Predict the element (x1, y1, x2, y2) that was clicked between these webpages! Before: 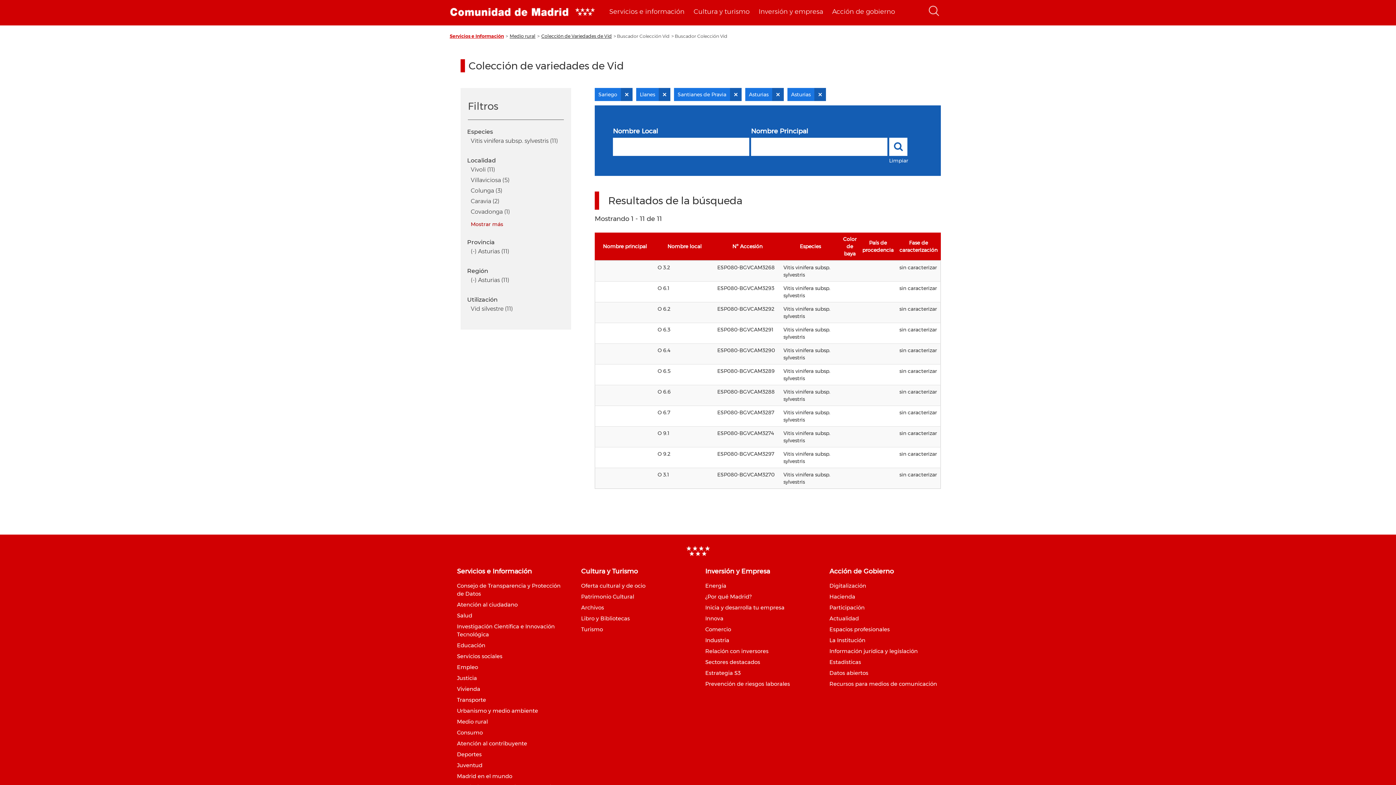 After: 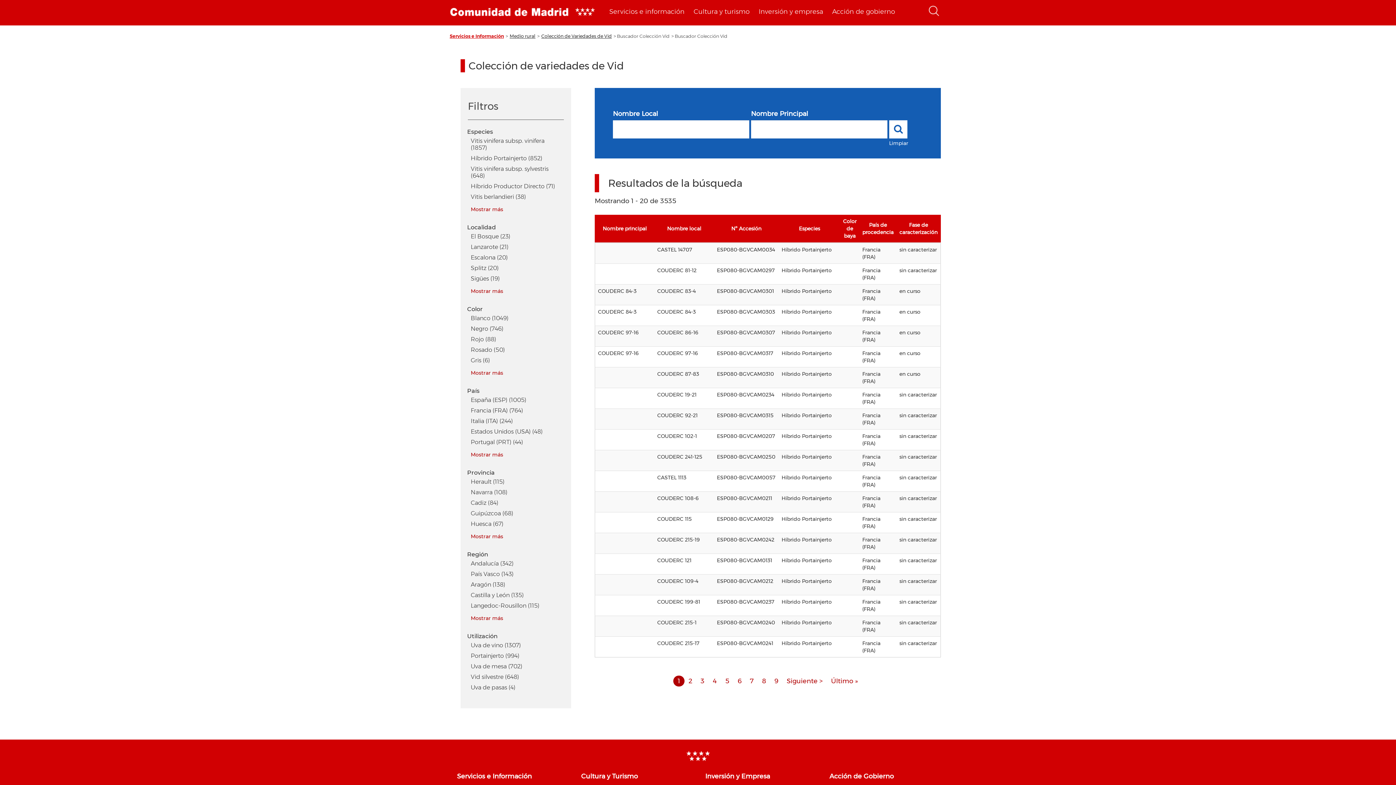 Action: label: Limpiar bbox: (889, 157, 908, 164)